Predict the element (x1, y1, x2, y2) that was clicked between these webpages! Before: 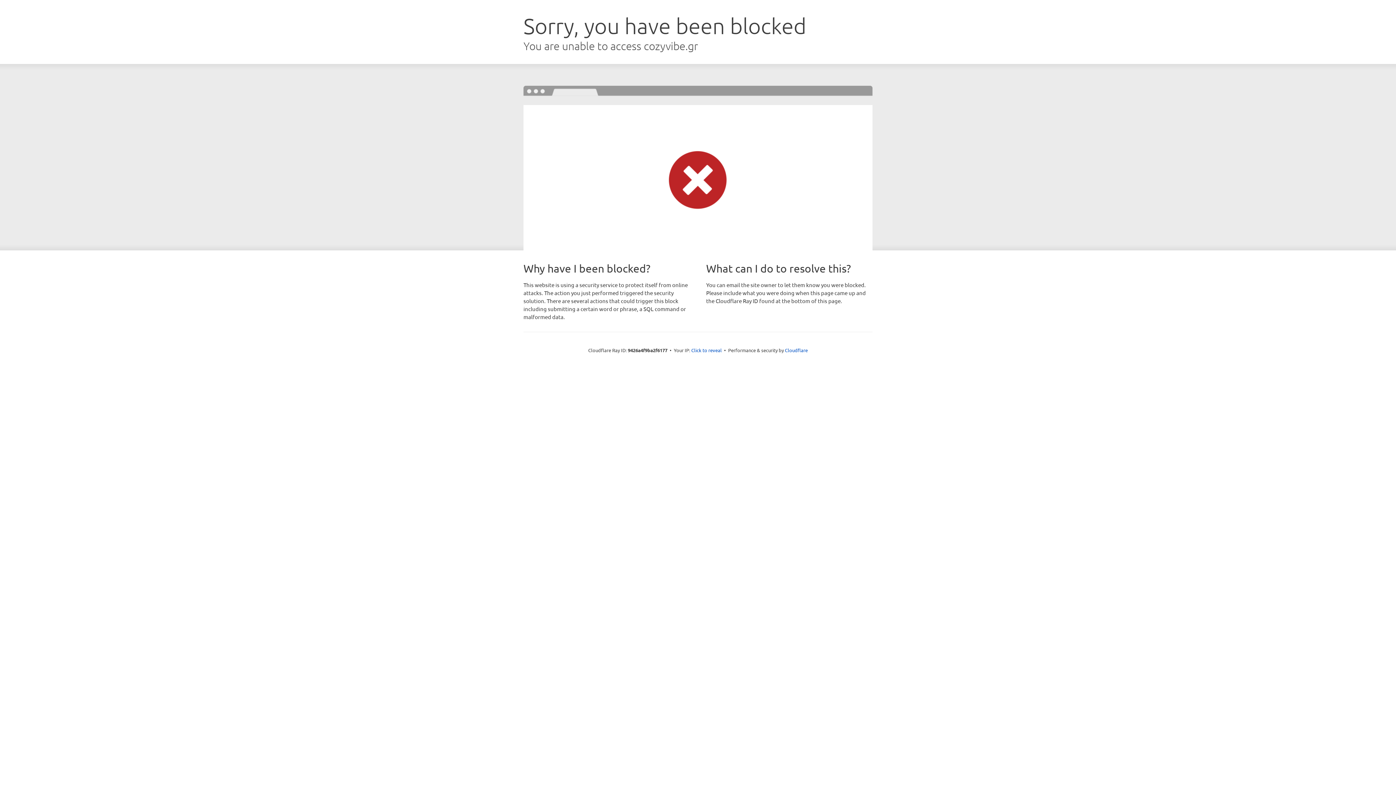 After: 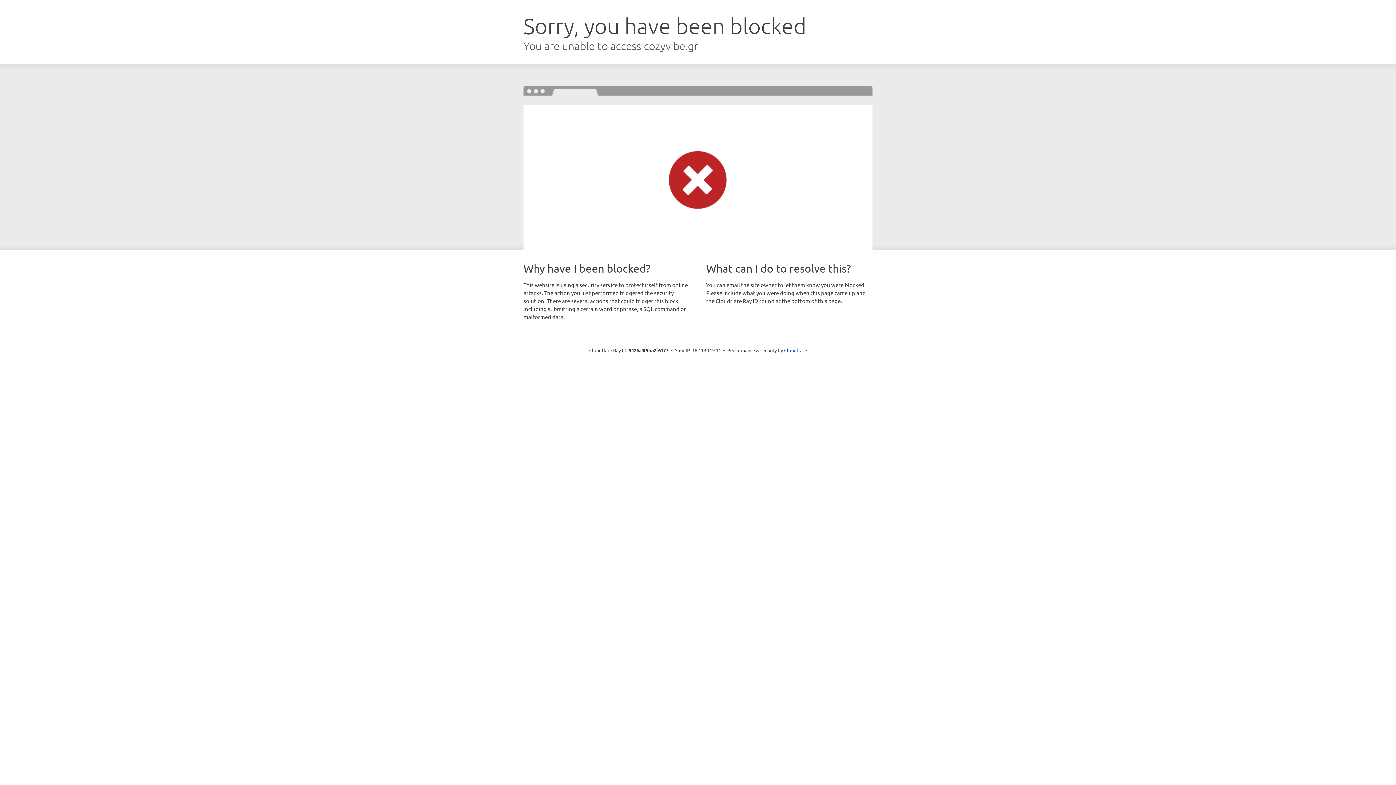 Action: bbox: (691, 346, 722, 353) label: Click to reveal